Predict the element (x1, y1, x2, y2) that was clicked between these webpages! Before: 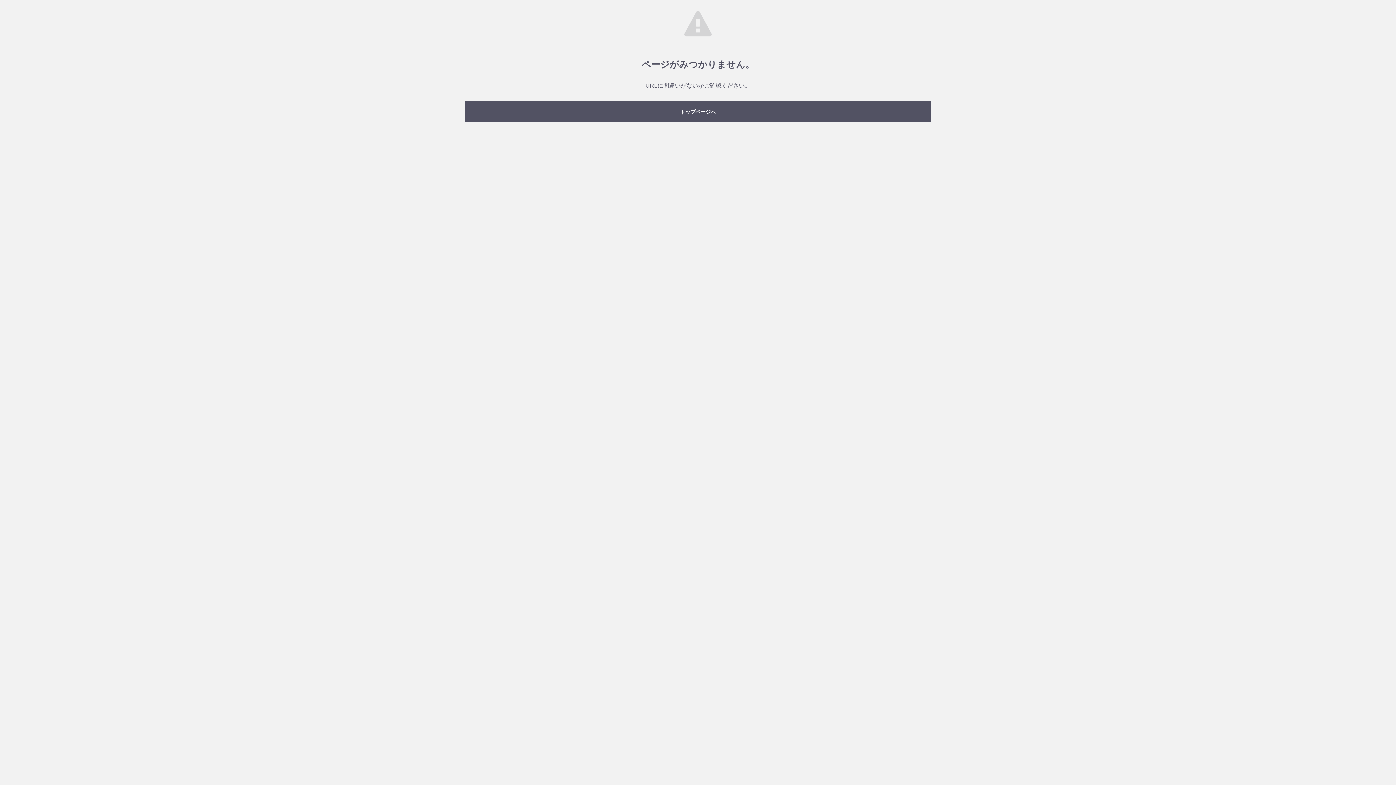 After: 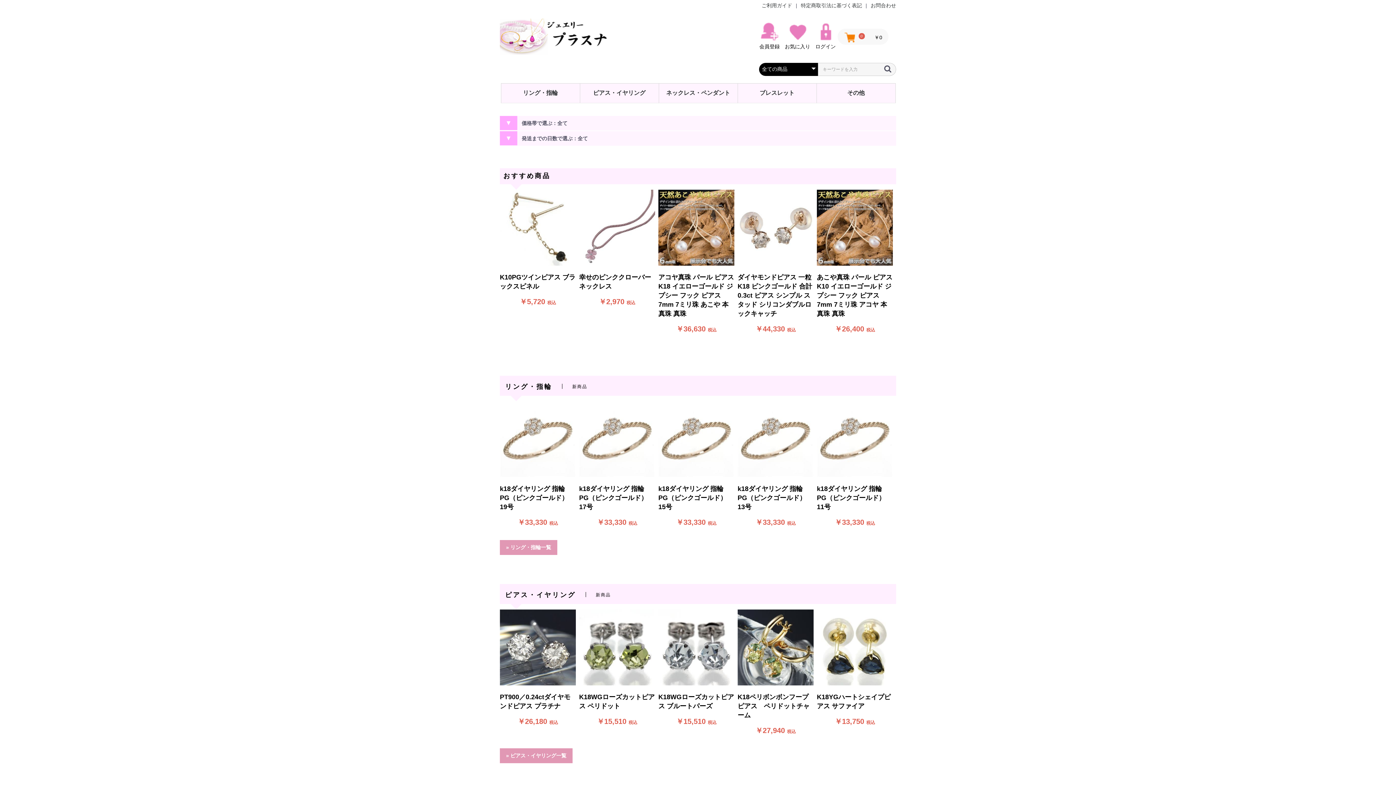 Action: bbox: (465, 101, 930, 121) label: トップページへ